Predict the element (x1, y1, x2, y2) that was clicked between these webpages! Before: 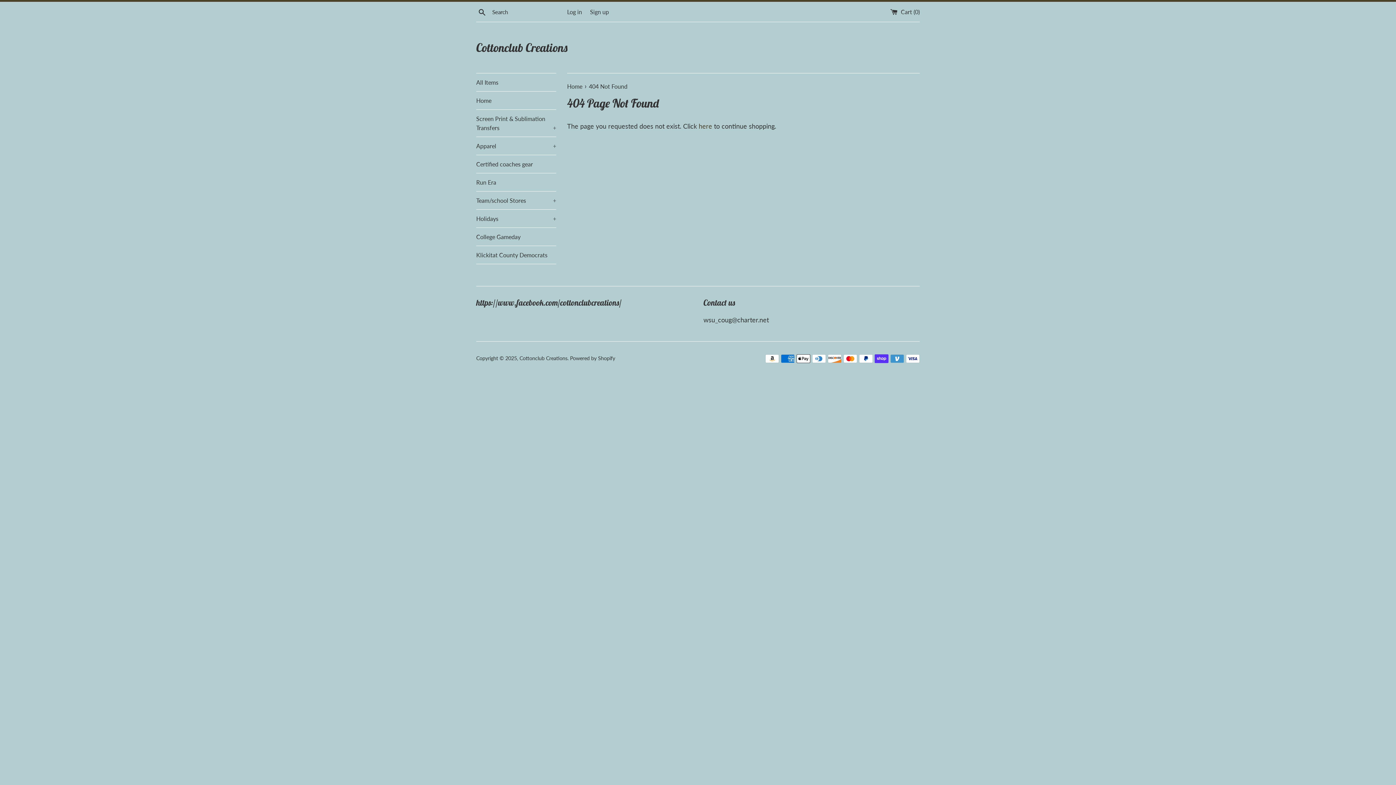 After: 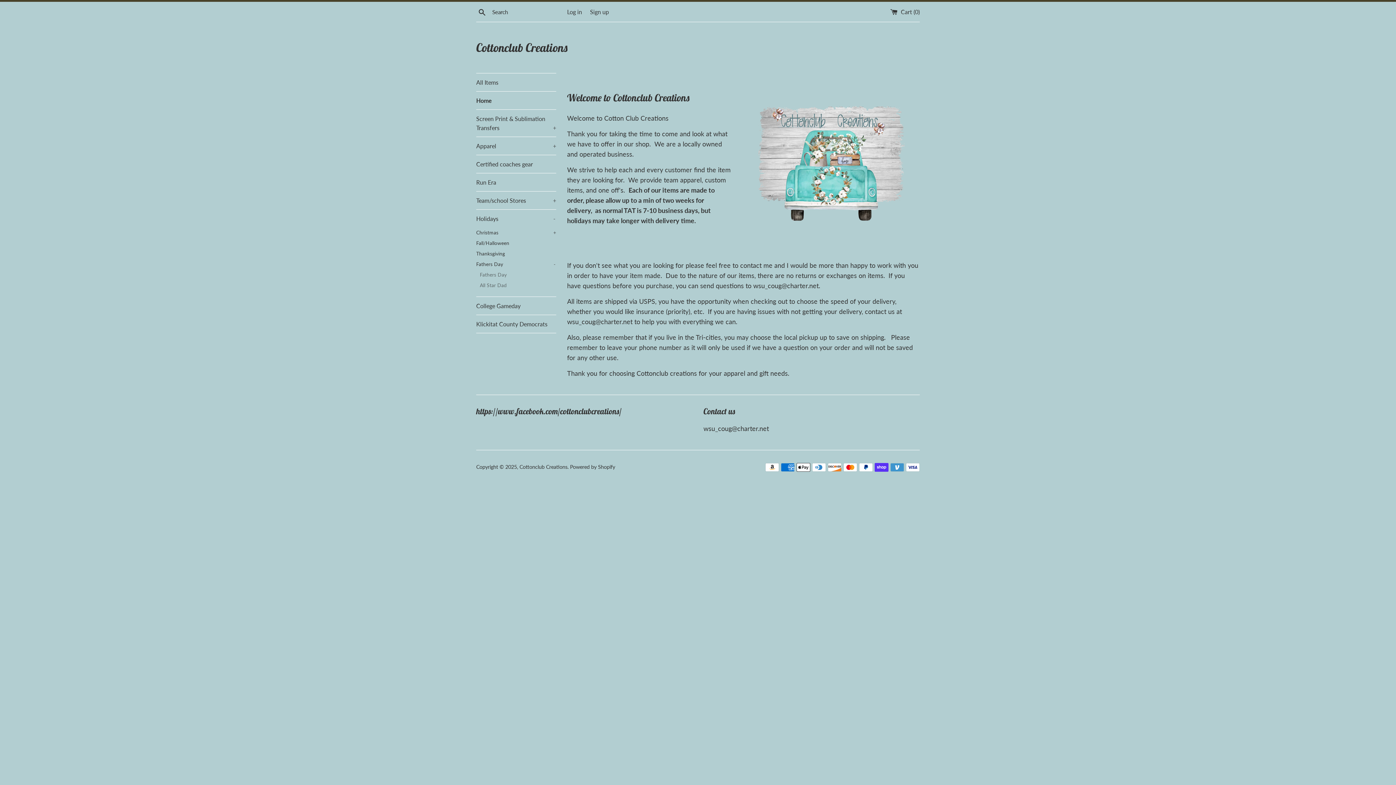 Action: label: Home  bbox: (567, 82, 584, 89)